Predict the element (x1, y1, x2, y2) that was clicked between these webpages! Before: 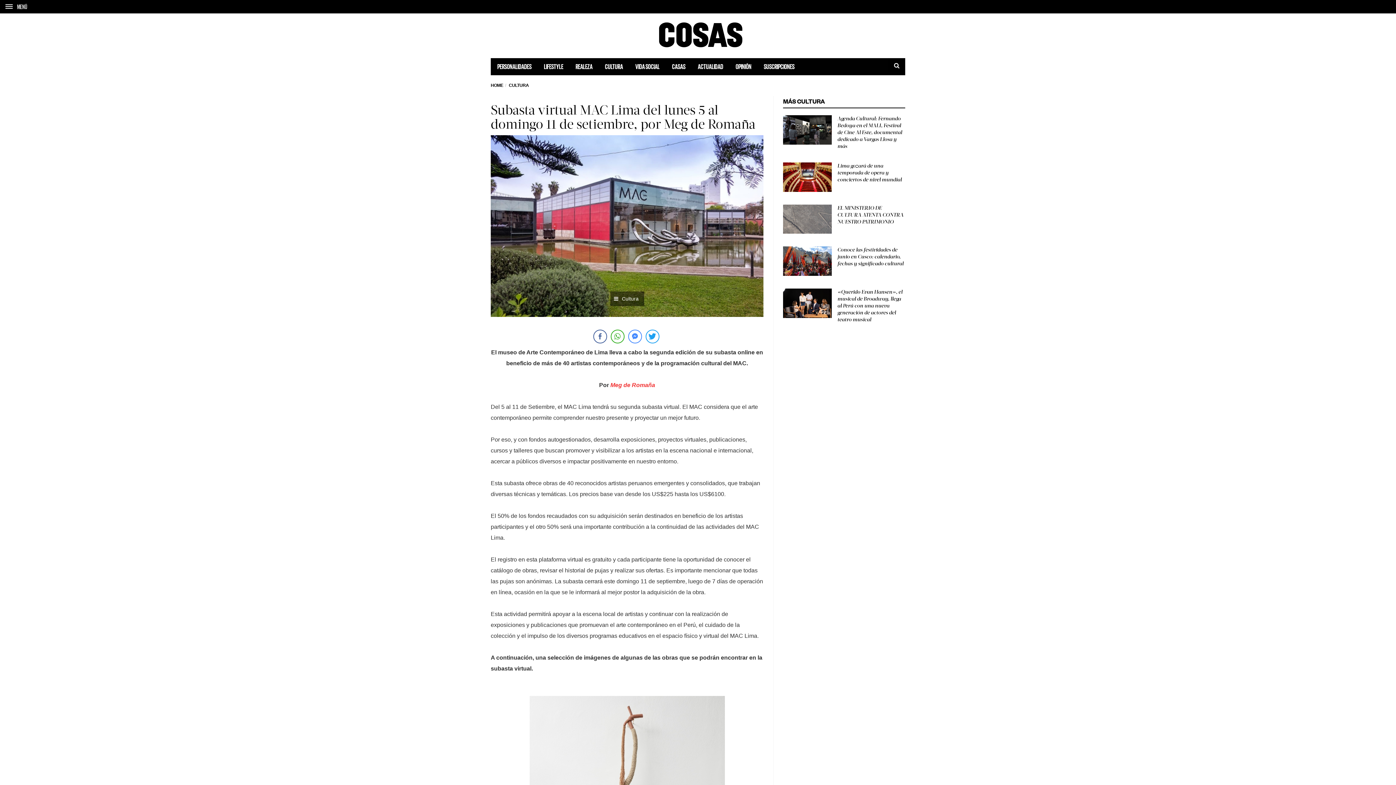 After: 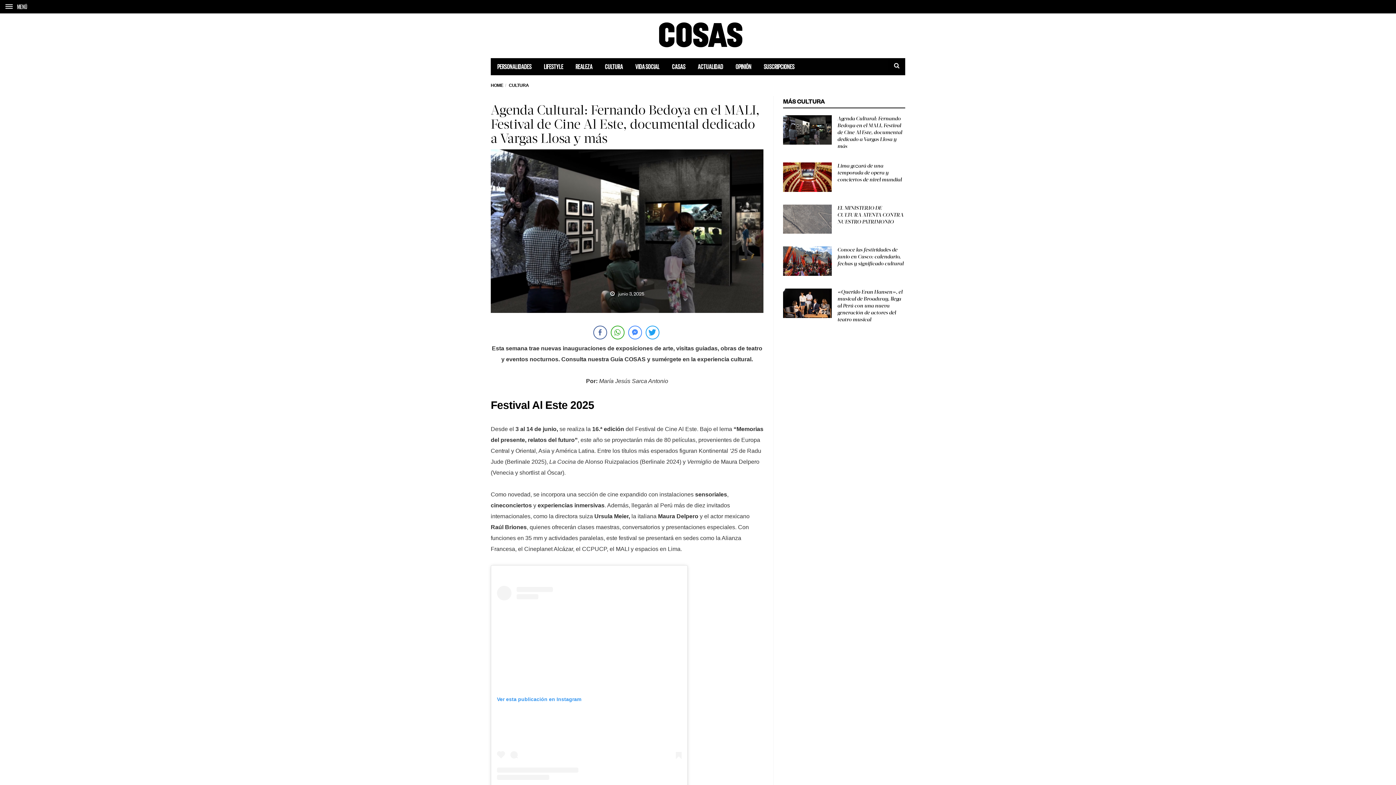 Action: bbox: (837, 115, 902, 149) label: Agenda Cultural: Fernando Bedoya en el MALI, Festival de Cine Al Este, documental dedicado a Vargas Llosa y más